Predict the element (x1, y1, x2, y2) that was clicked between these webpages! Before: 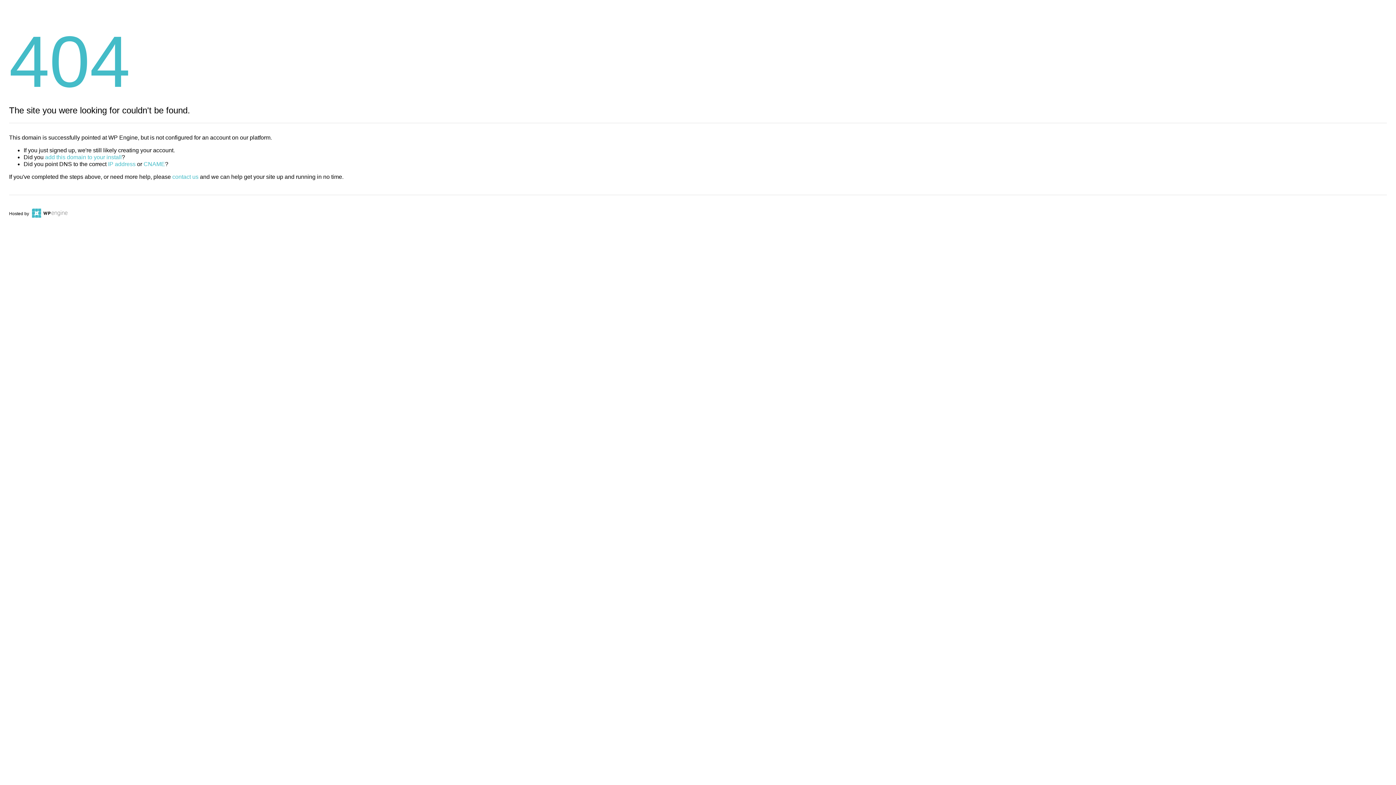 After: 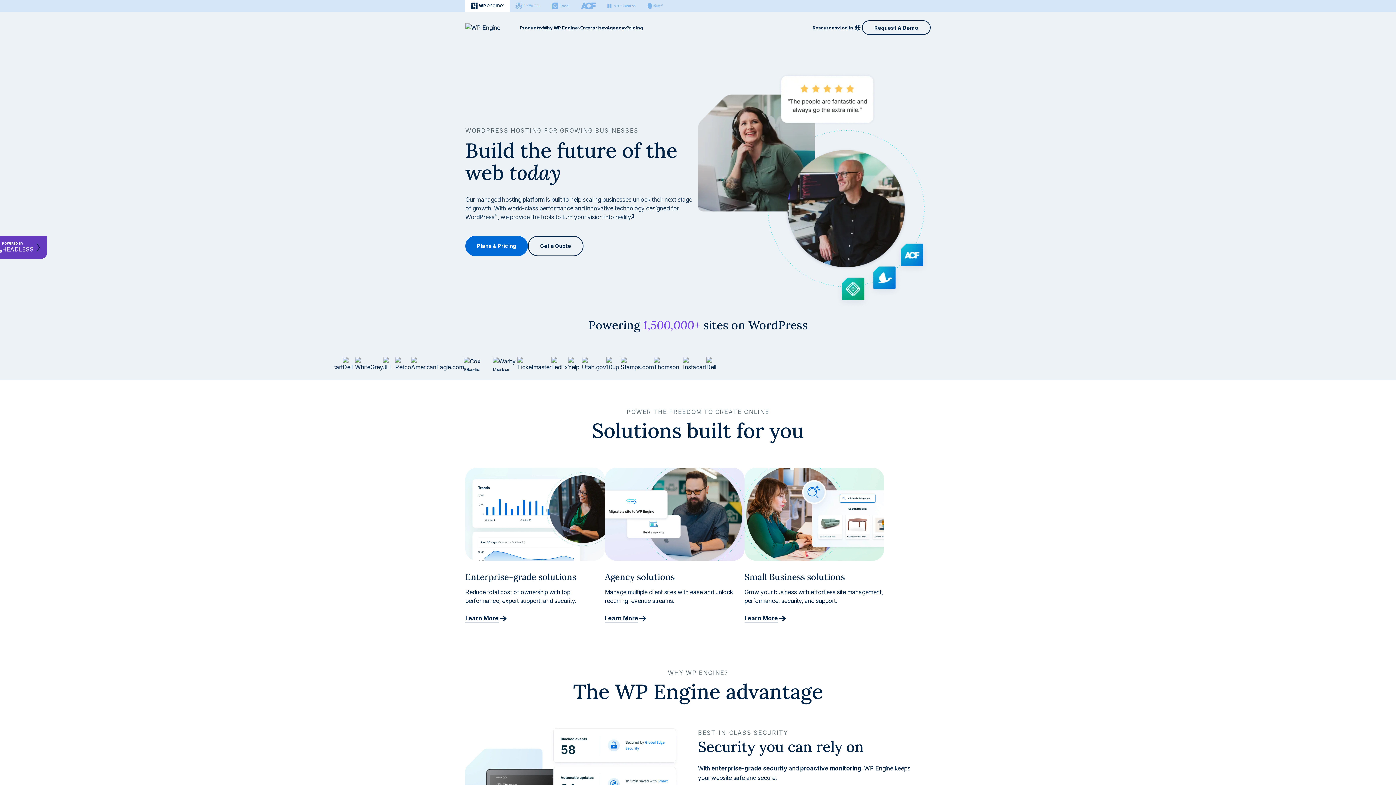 Action: bbox: (30, 211, 67, 216)